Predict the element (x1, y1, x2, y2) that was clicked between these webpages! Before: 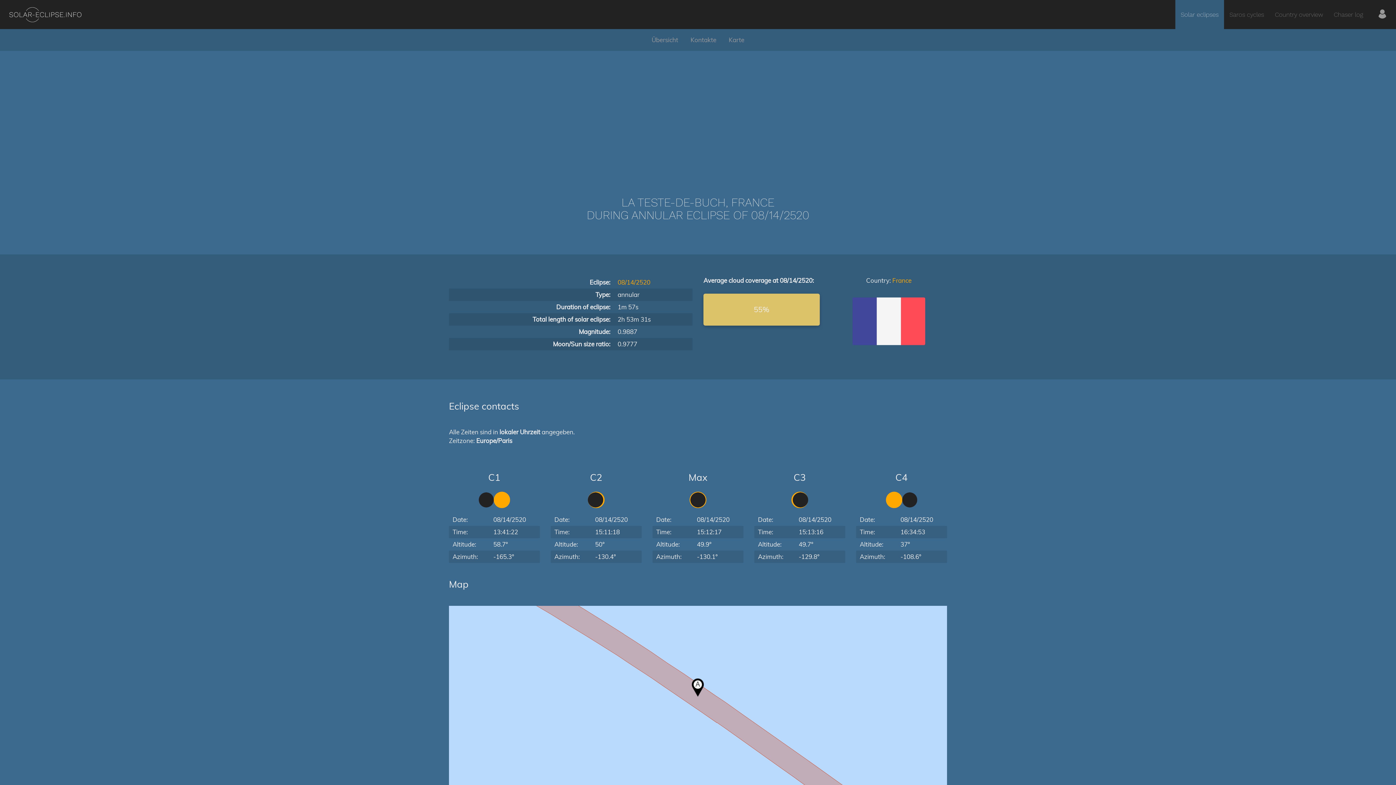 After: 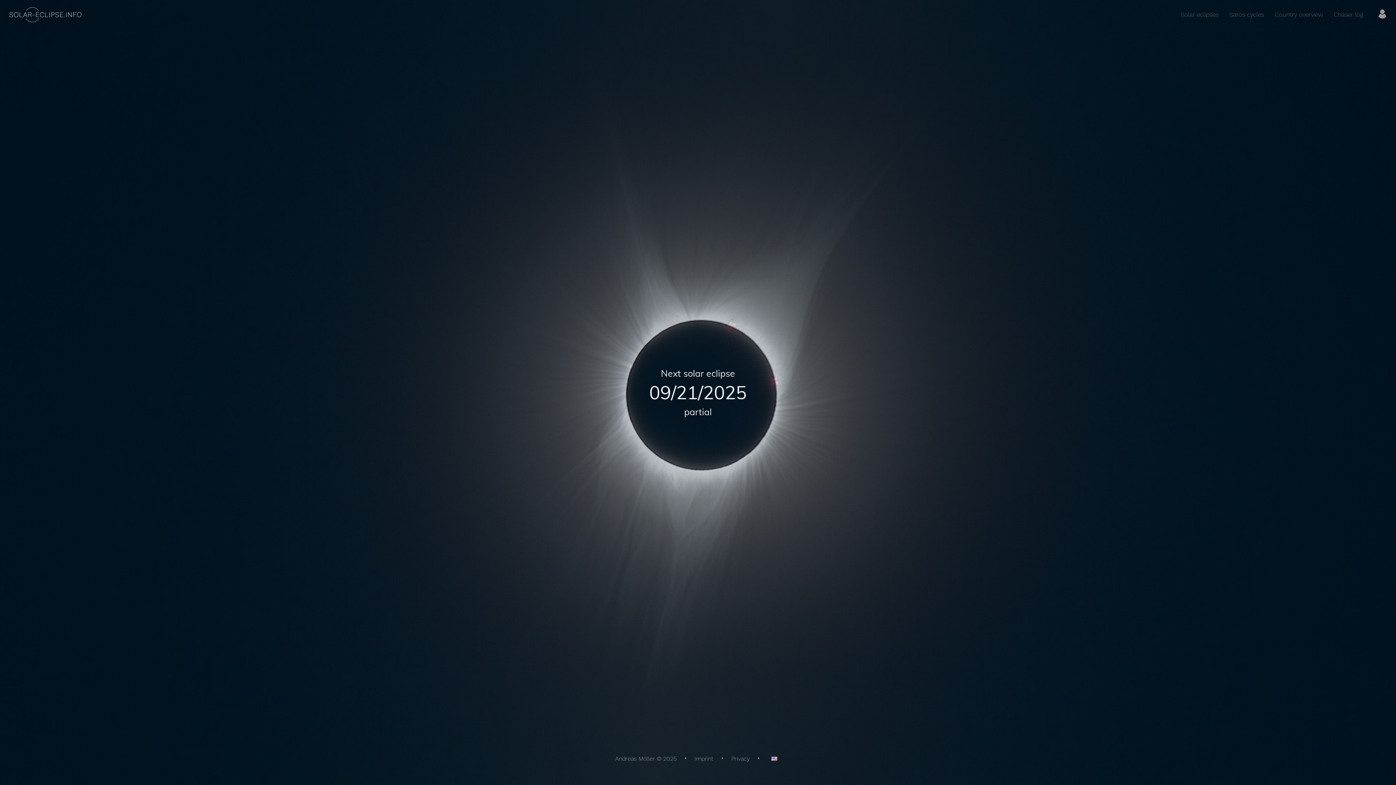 Action: bbox: (8, 6, 82, 22)